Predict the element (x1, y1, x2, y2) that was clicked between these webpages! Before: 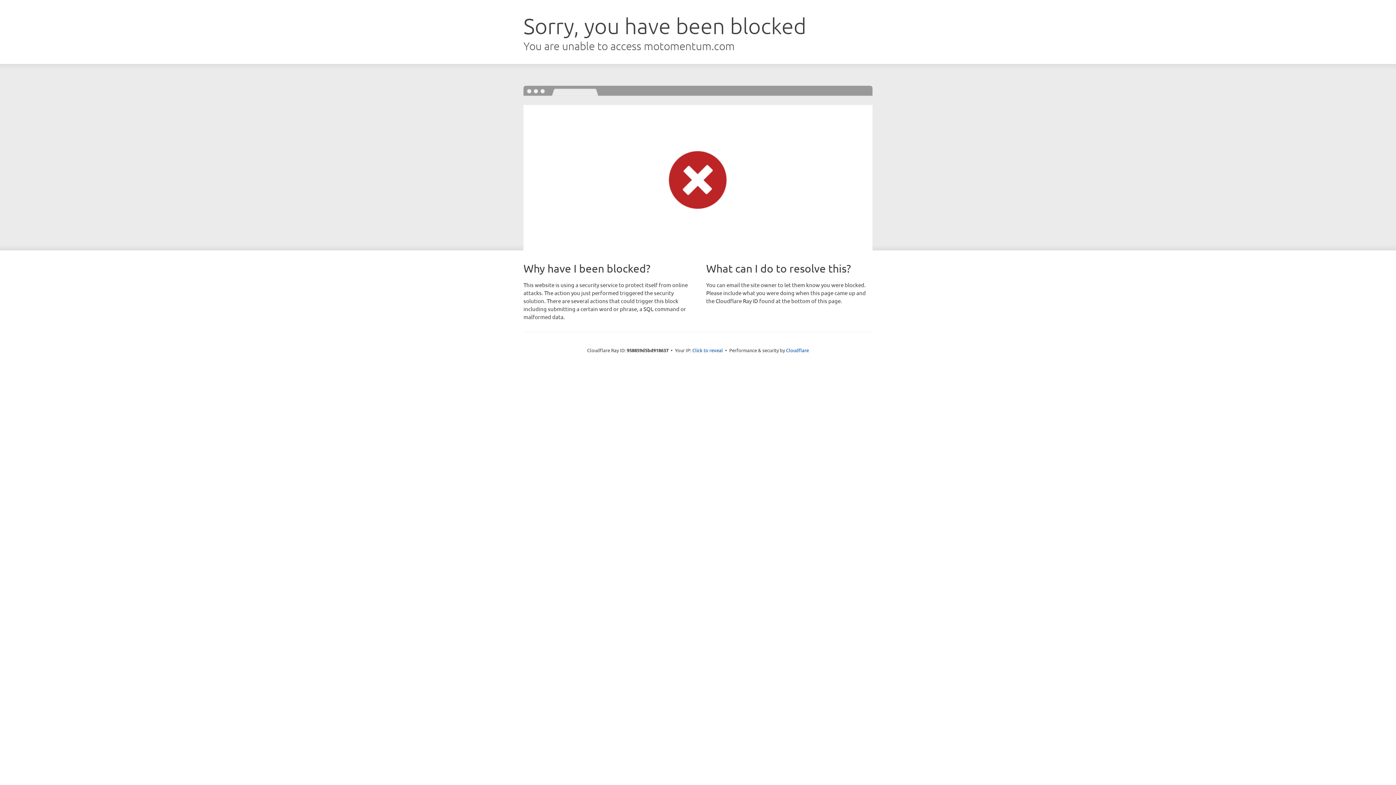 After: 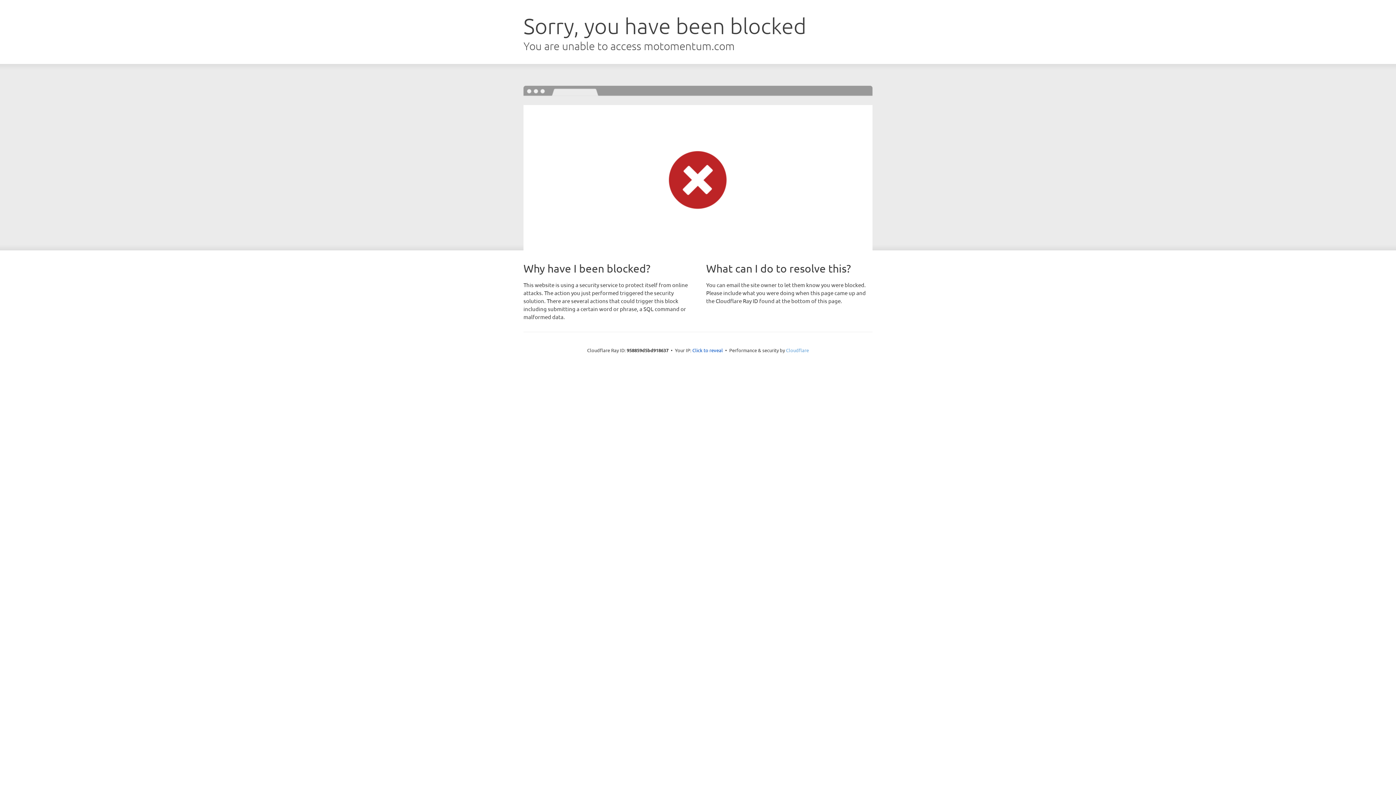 Action: label: Cloudflare bbox: (786, 347, 809, 353)